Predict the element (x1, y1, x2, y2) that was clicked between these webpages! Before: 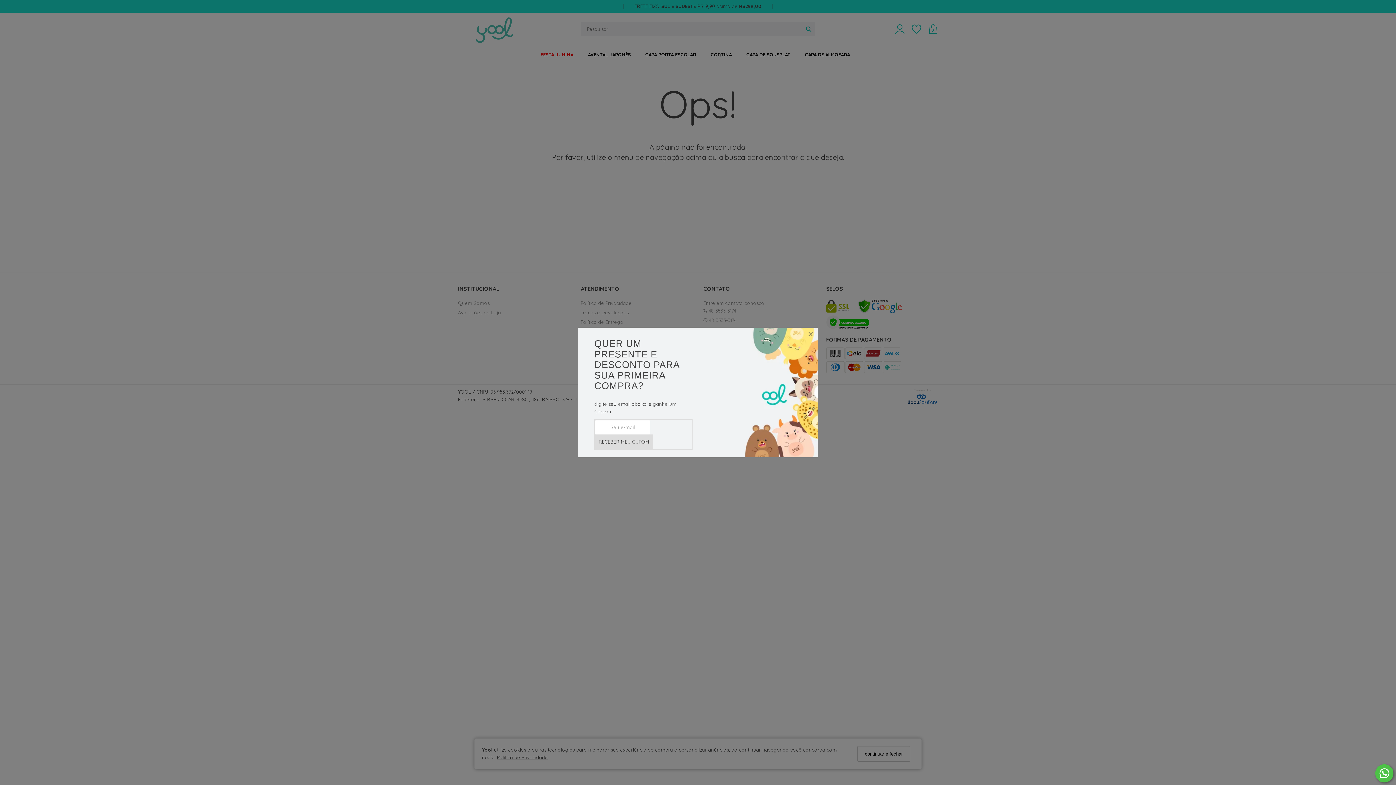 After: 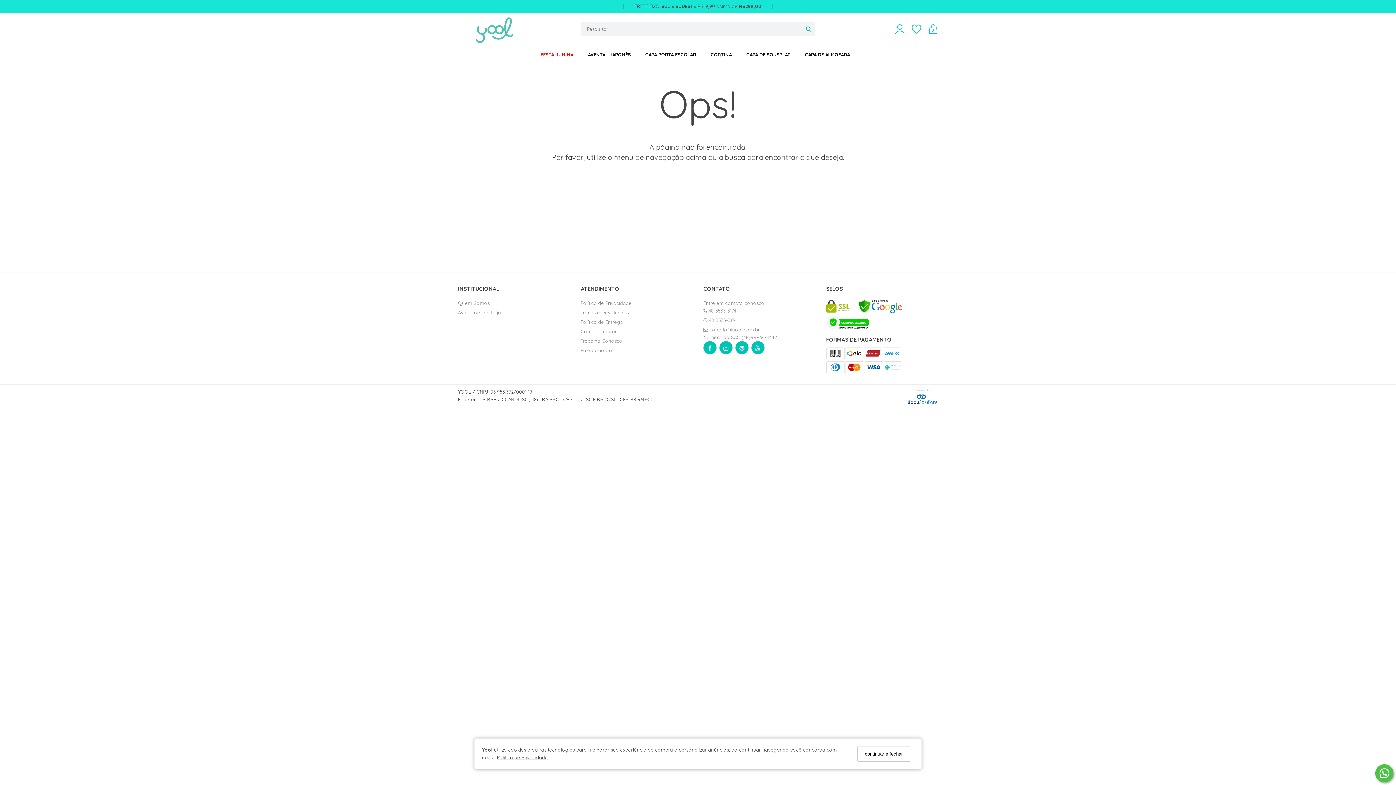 Action: bbox: (803, 327, 818, 340) label: ×